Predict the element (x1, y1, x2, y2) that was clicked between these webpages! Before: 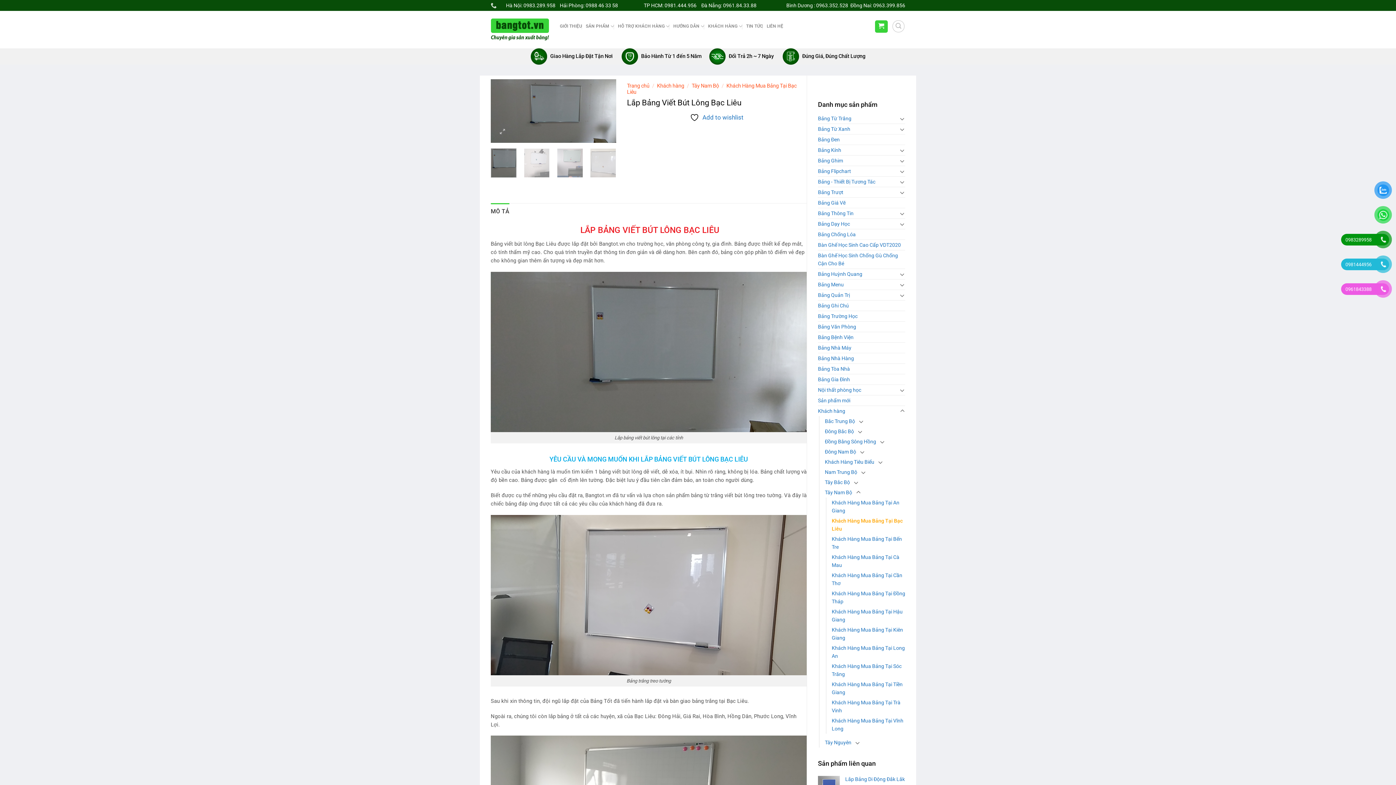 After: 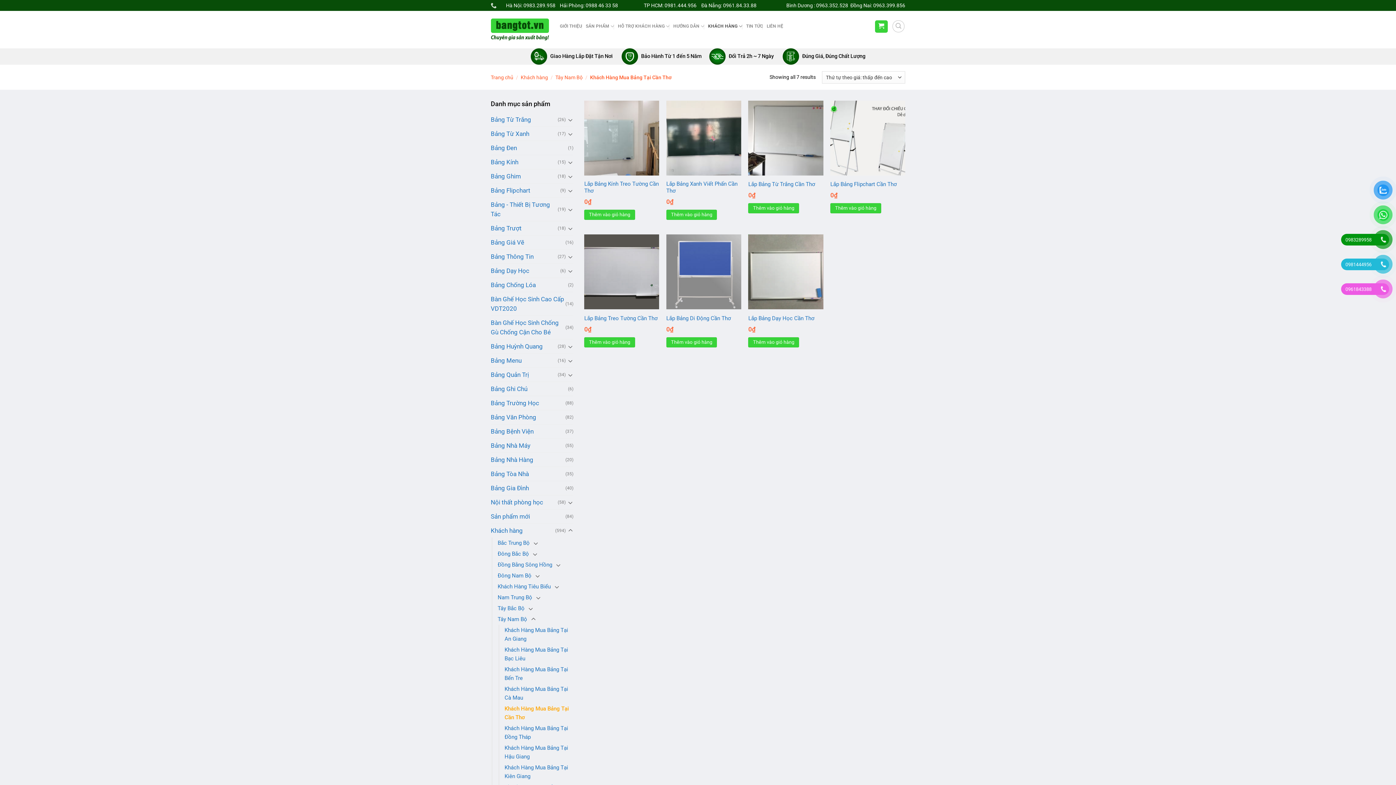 Action: label: Khách Hàng Mua Bảng Tại Cần Thơ bbox: (832, 570, 906, 588)